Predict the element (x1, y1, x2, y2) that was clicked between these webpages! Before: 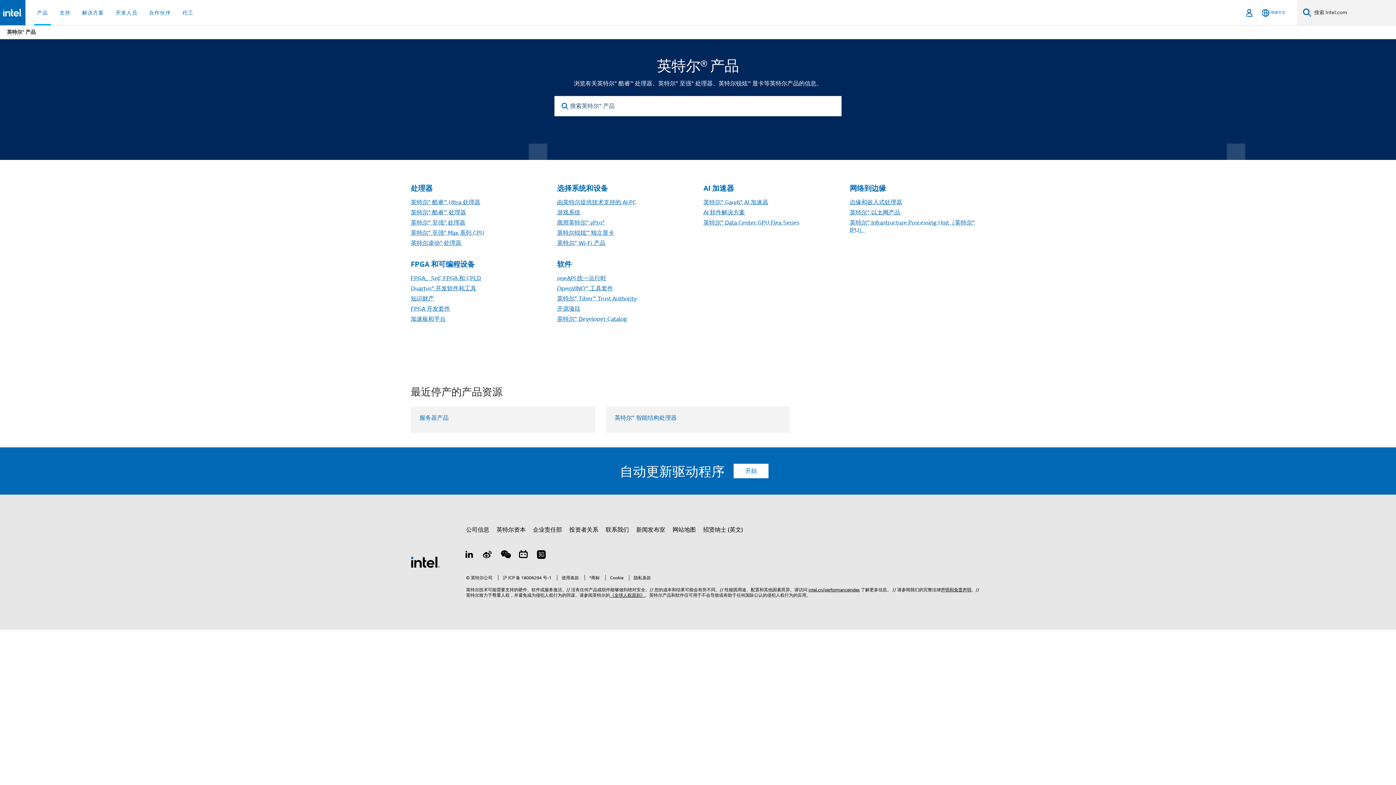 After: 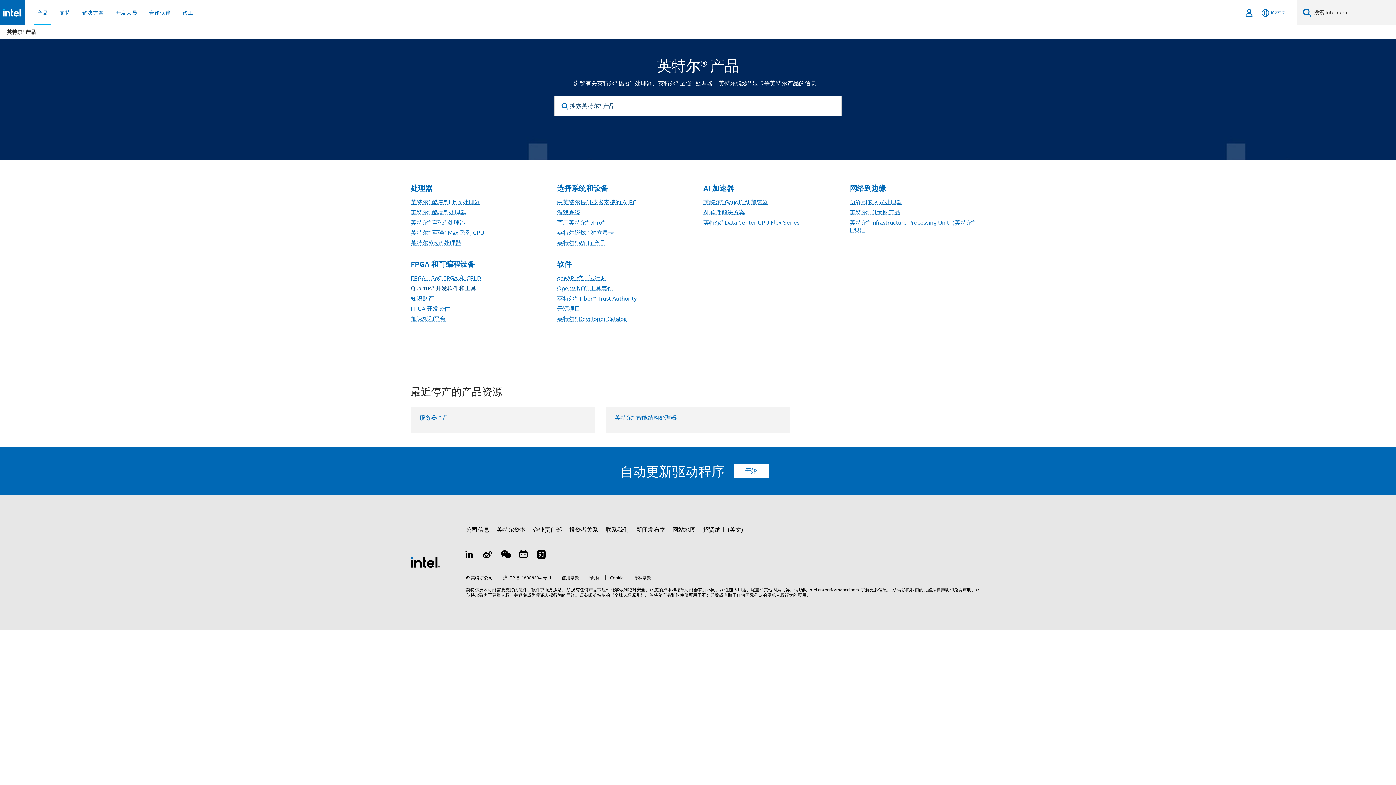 Action: label: Quartus® 开发软件和工具 bbox: (410, 285, 476, 292)